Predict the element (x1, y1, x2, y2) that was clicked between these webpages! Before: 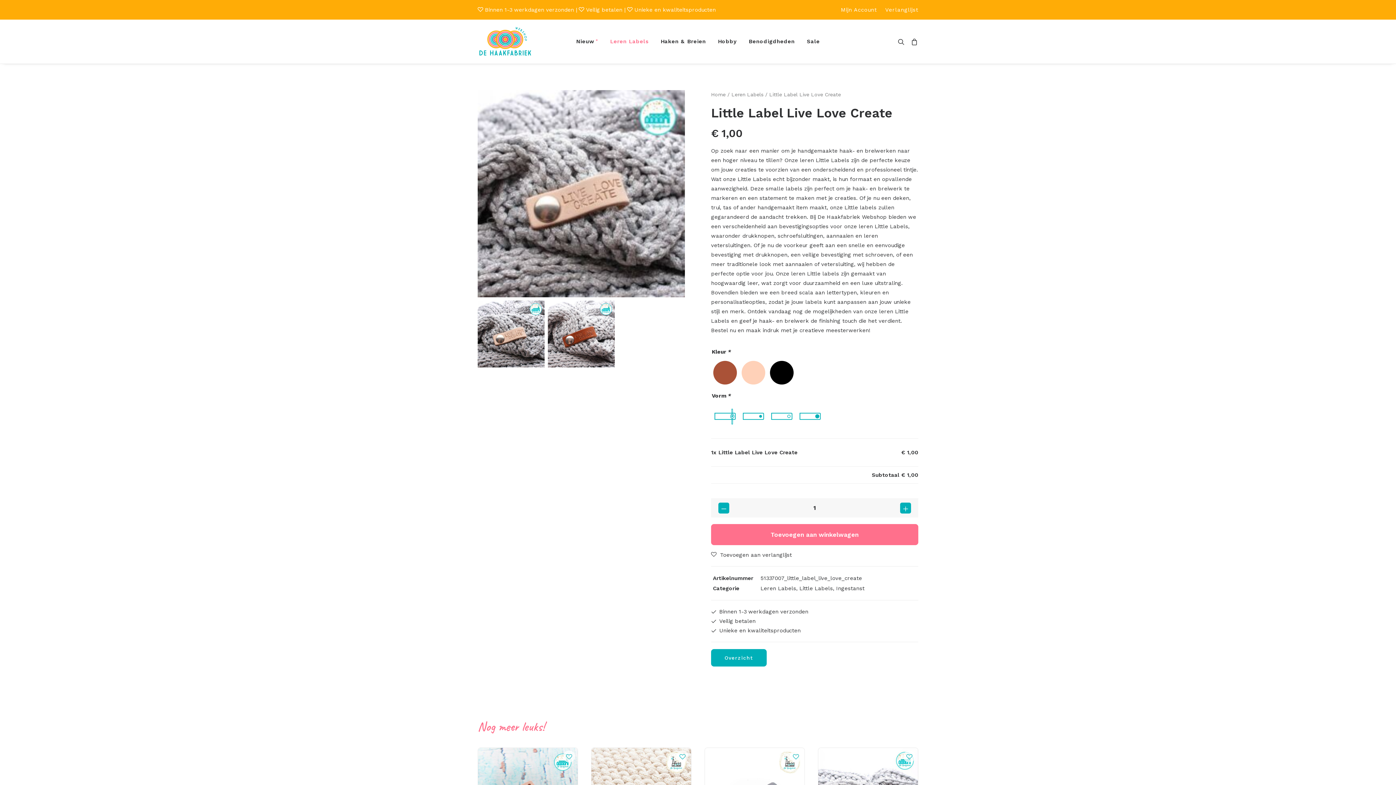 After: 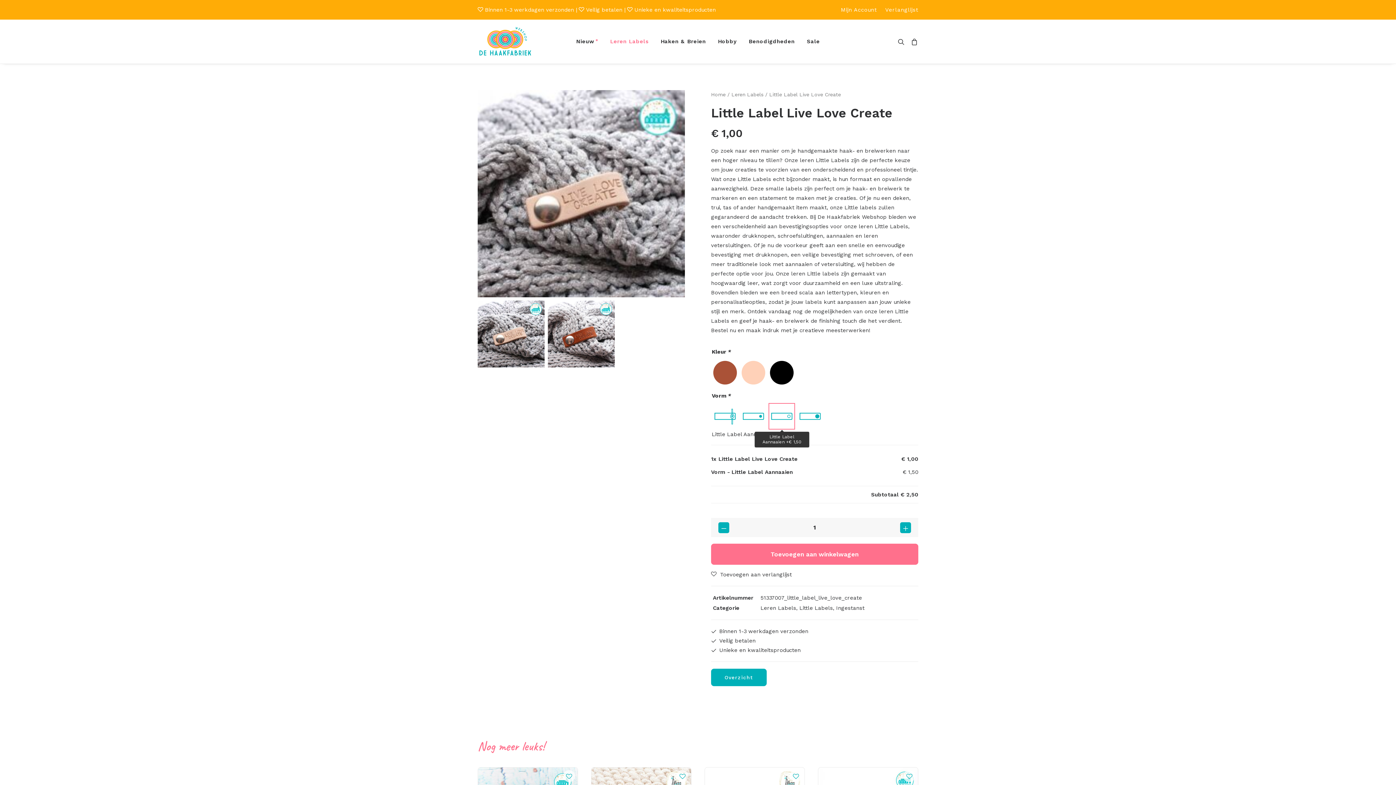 Action: bbox: (769, 404, 794, 429)